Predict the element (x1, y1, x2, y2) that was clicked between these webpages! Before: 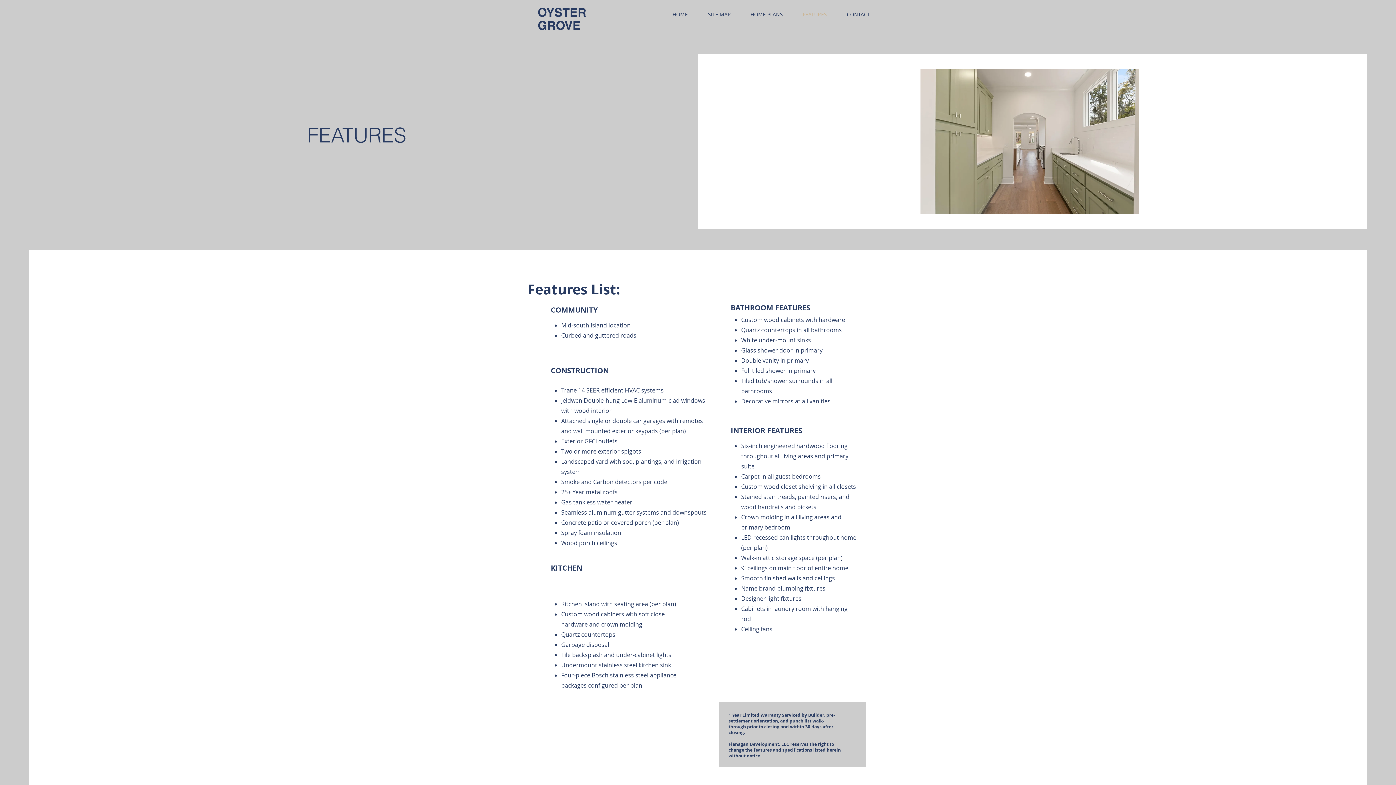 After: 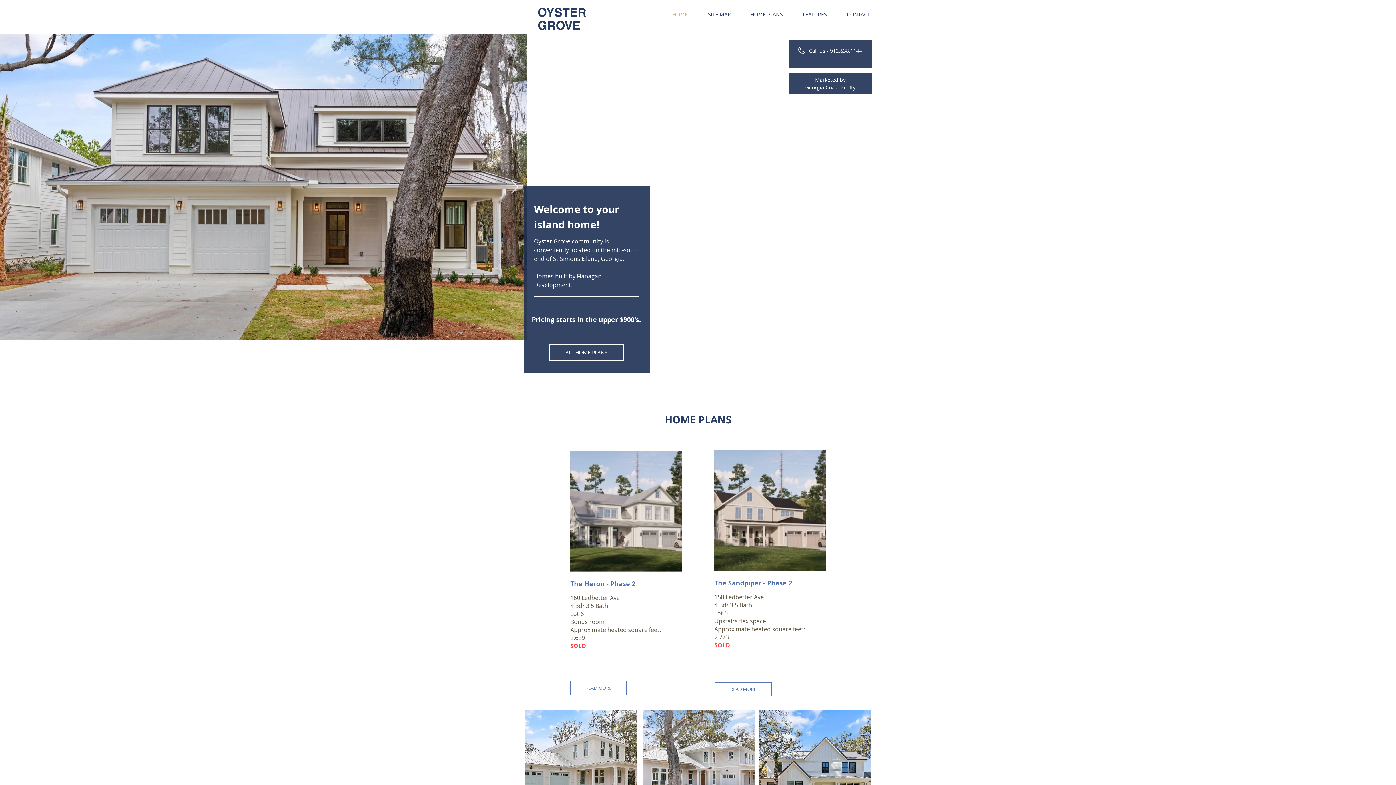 Action: bbox: (537, 5, 586, 32) label: OYSTER GROVE